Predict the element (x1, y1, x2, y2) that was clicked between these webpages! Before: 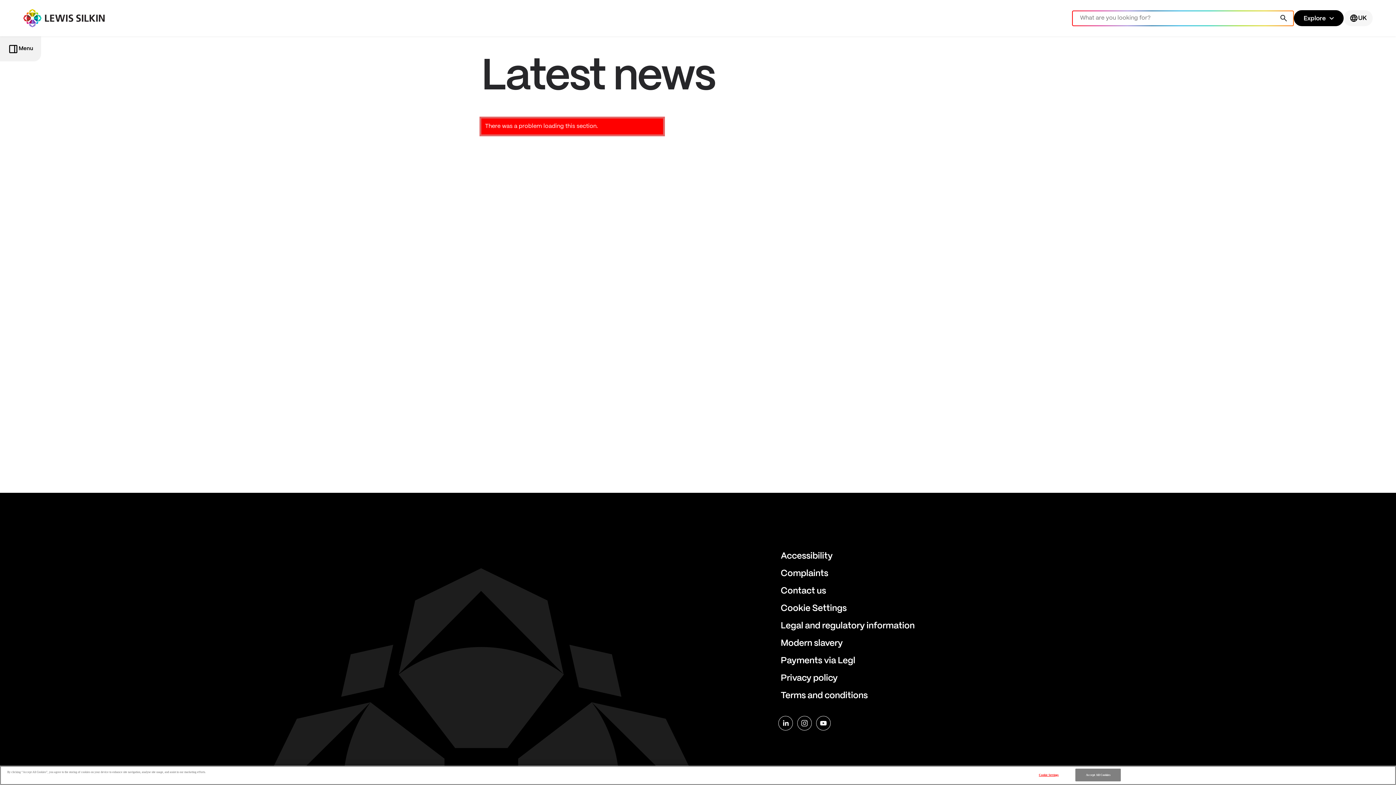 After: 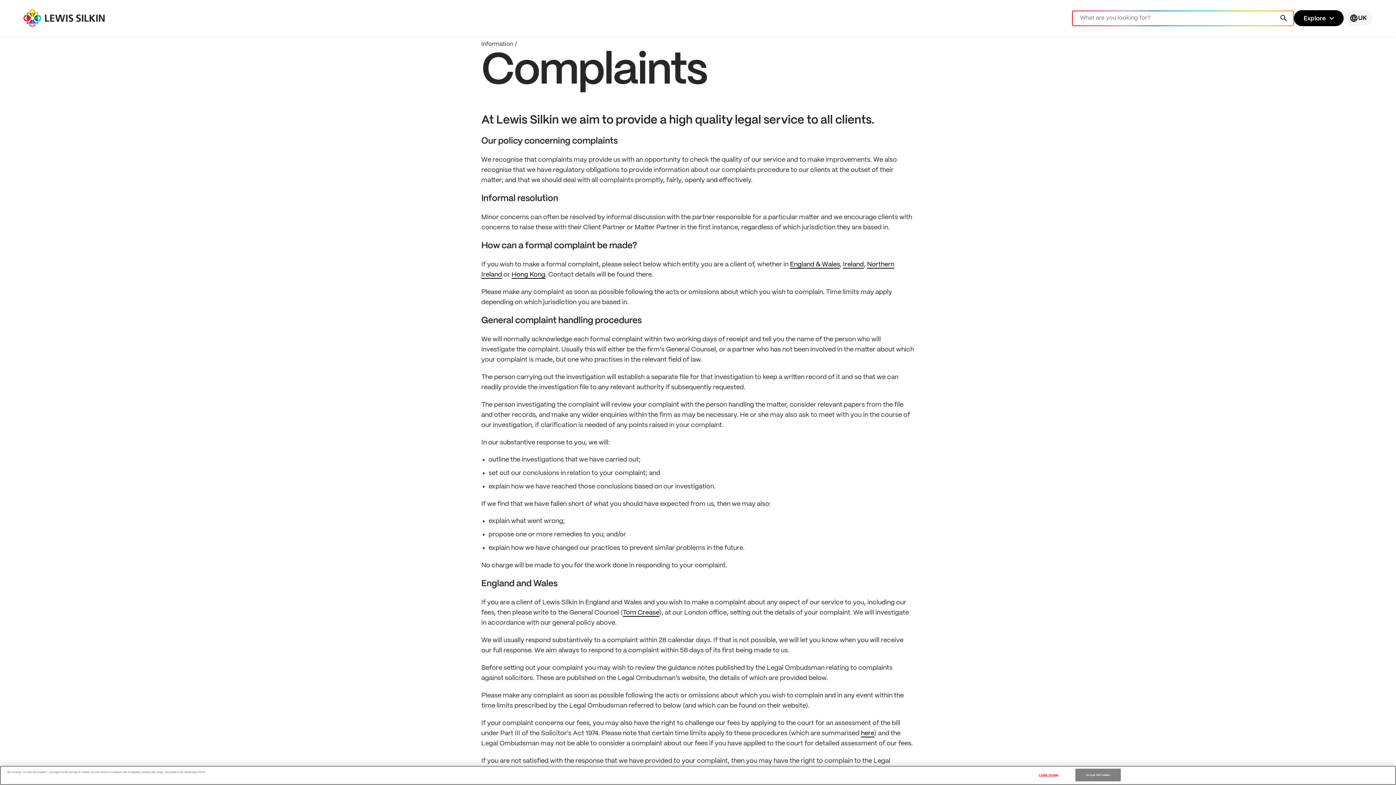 Action: label: Complaints bbox: (780, 568, 914, 586)